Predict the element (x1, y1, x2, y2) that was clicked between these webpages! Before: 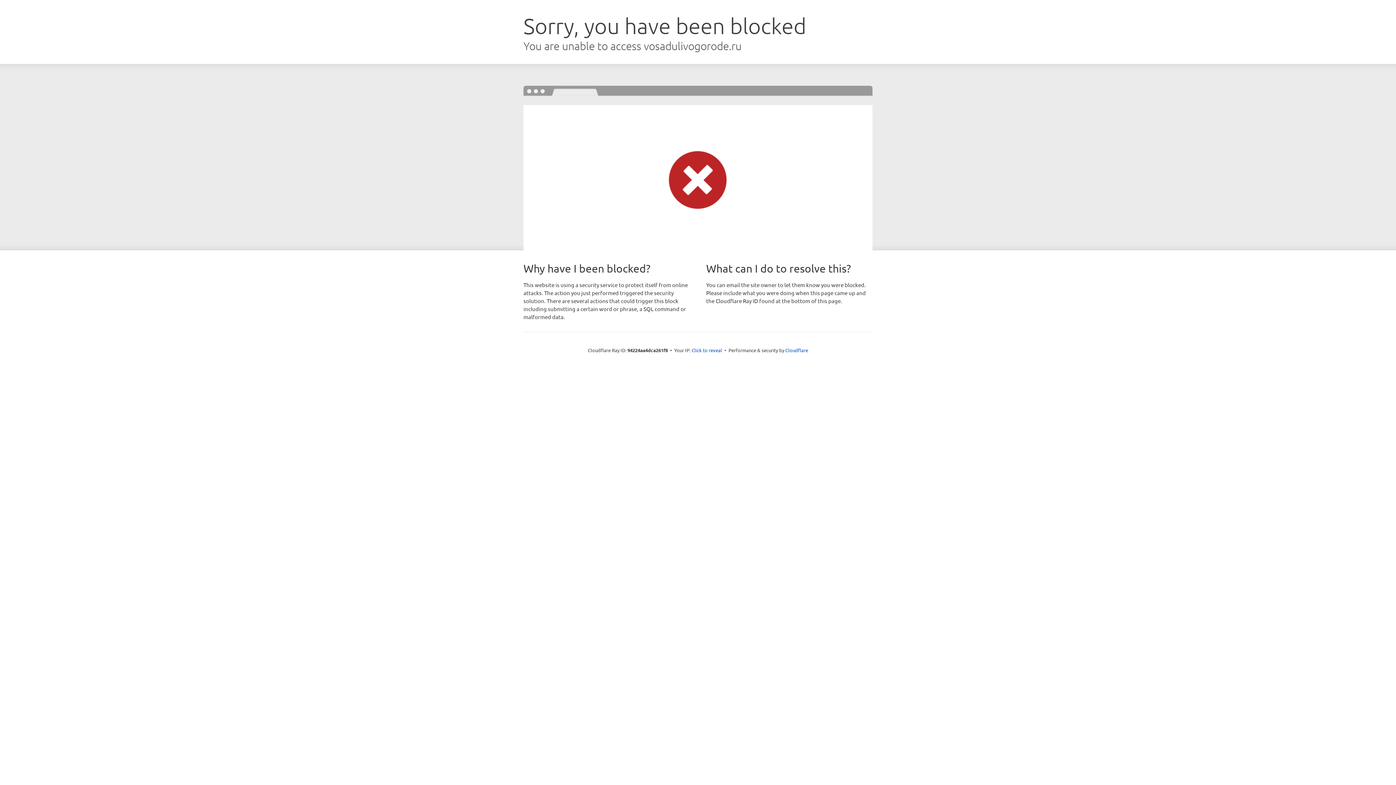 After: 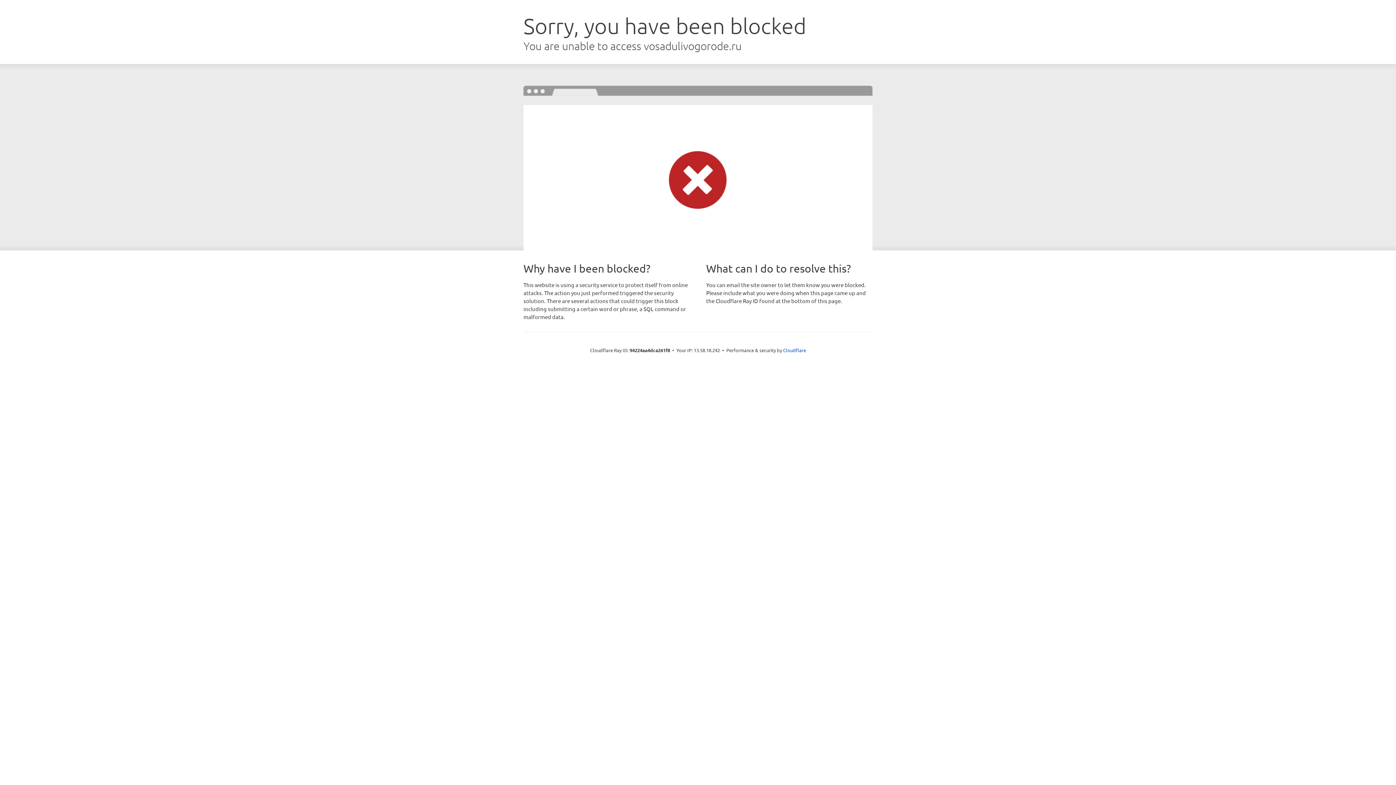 Action: label: Click to reveal bbox: (691, 346, 722, 353)